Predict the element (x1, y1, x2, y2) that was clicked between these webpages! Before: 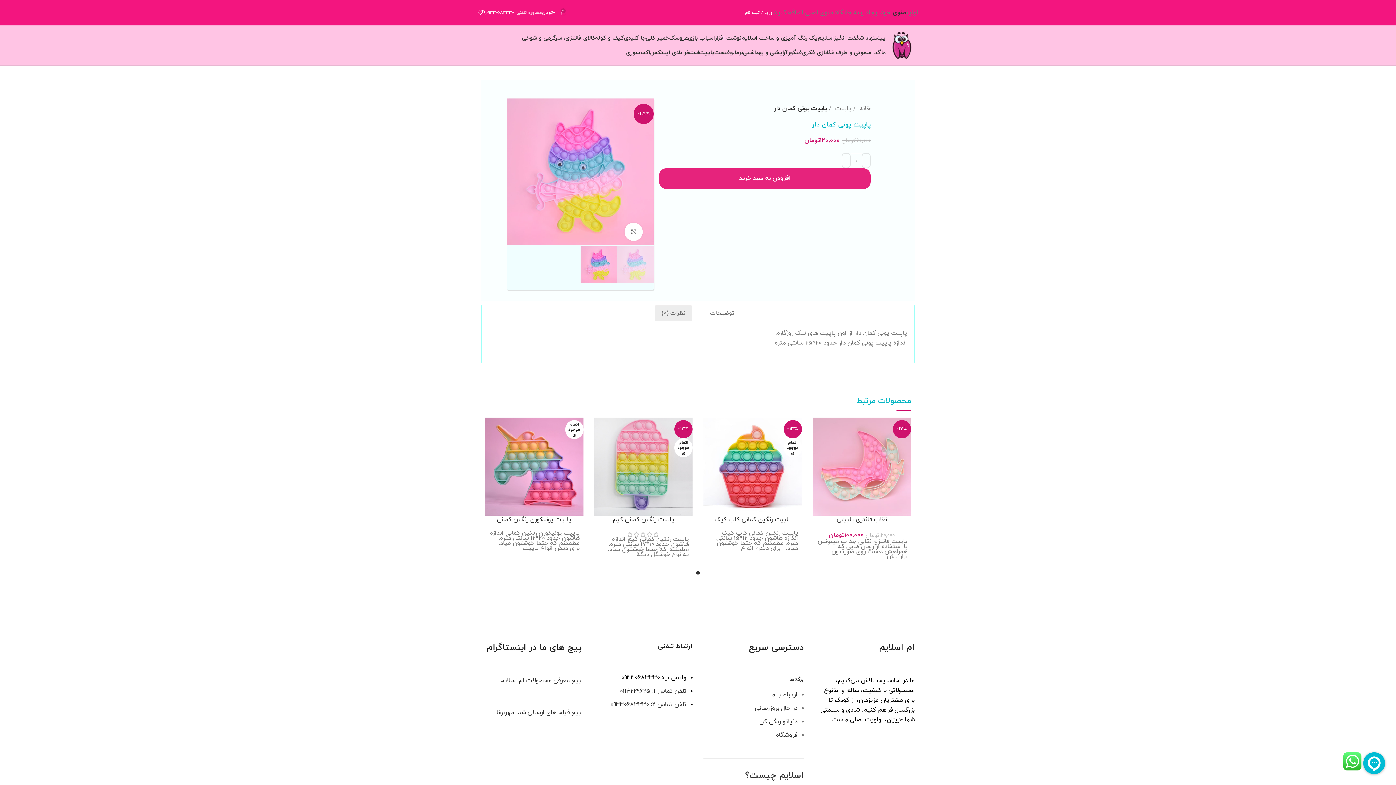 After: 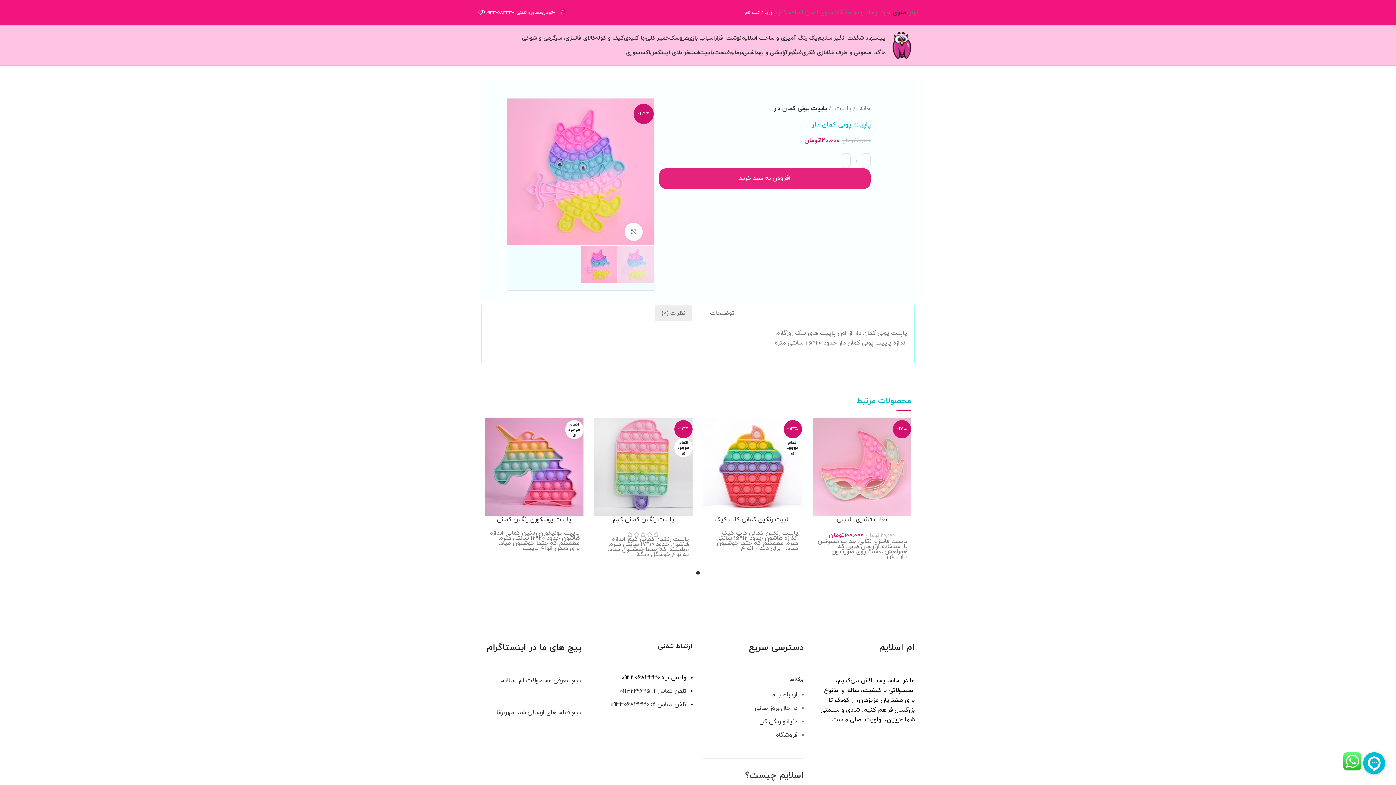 Action: bbox: (745, 5, 772, 20) label: ورود / ثبت نام